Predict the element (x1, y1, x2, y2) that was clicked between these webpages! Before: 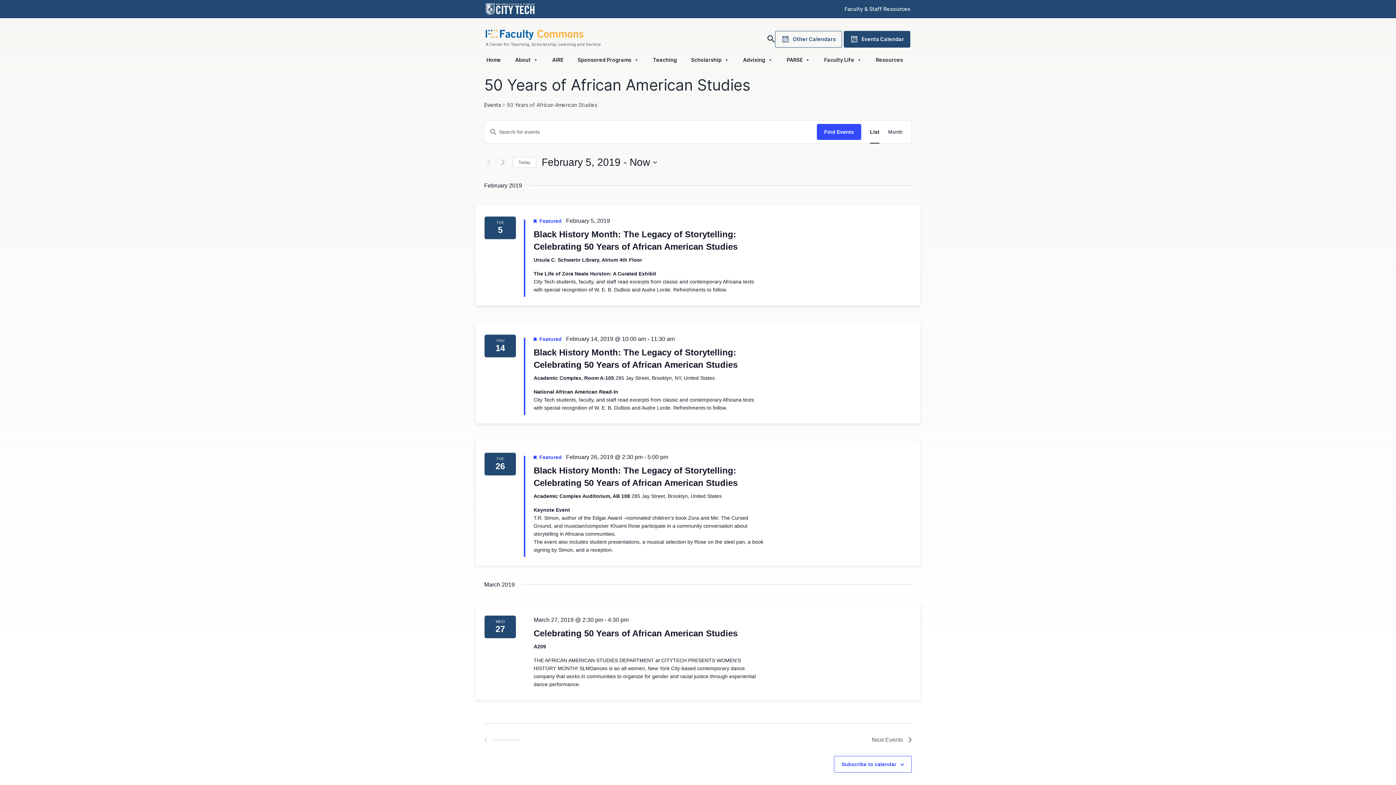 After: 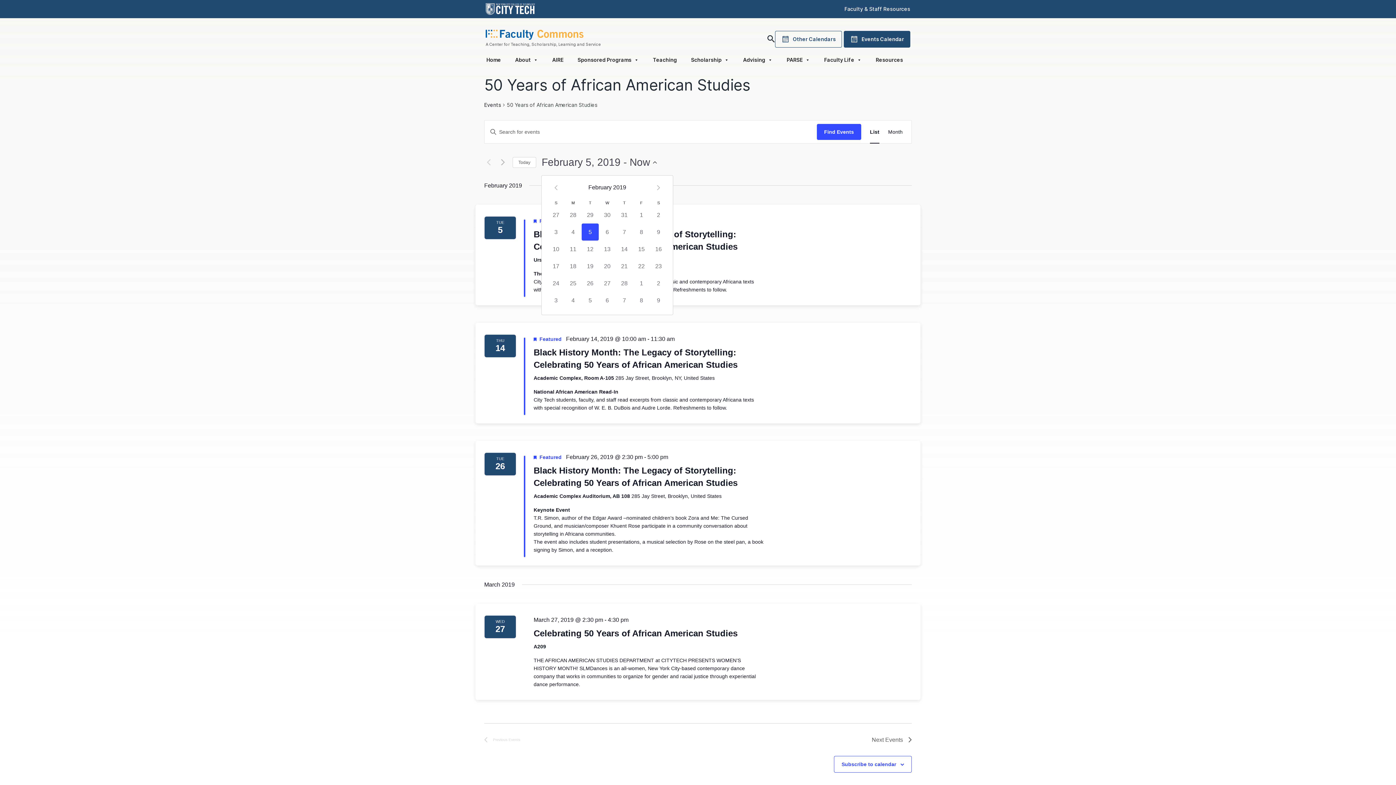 Action: bbox: (541, 155, 657, 169) label: Click to toggle datepicker